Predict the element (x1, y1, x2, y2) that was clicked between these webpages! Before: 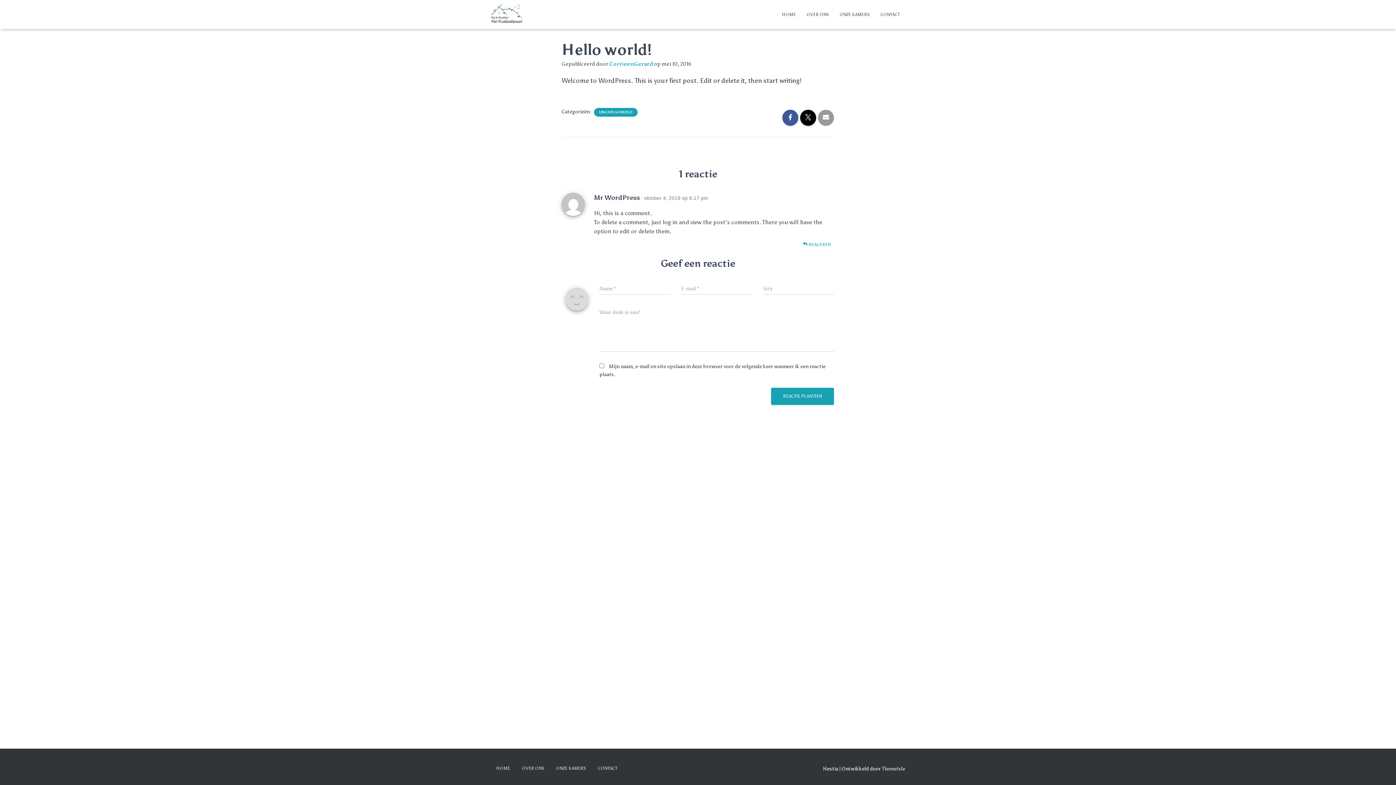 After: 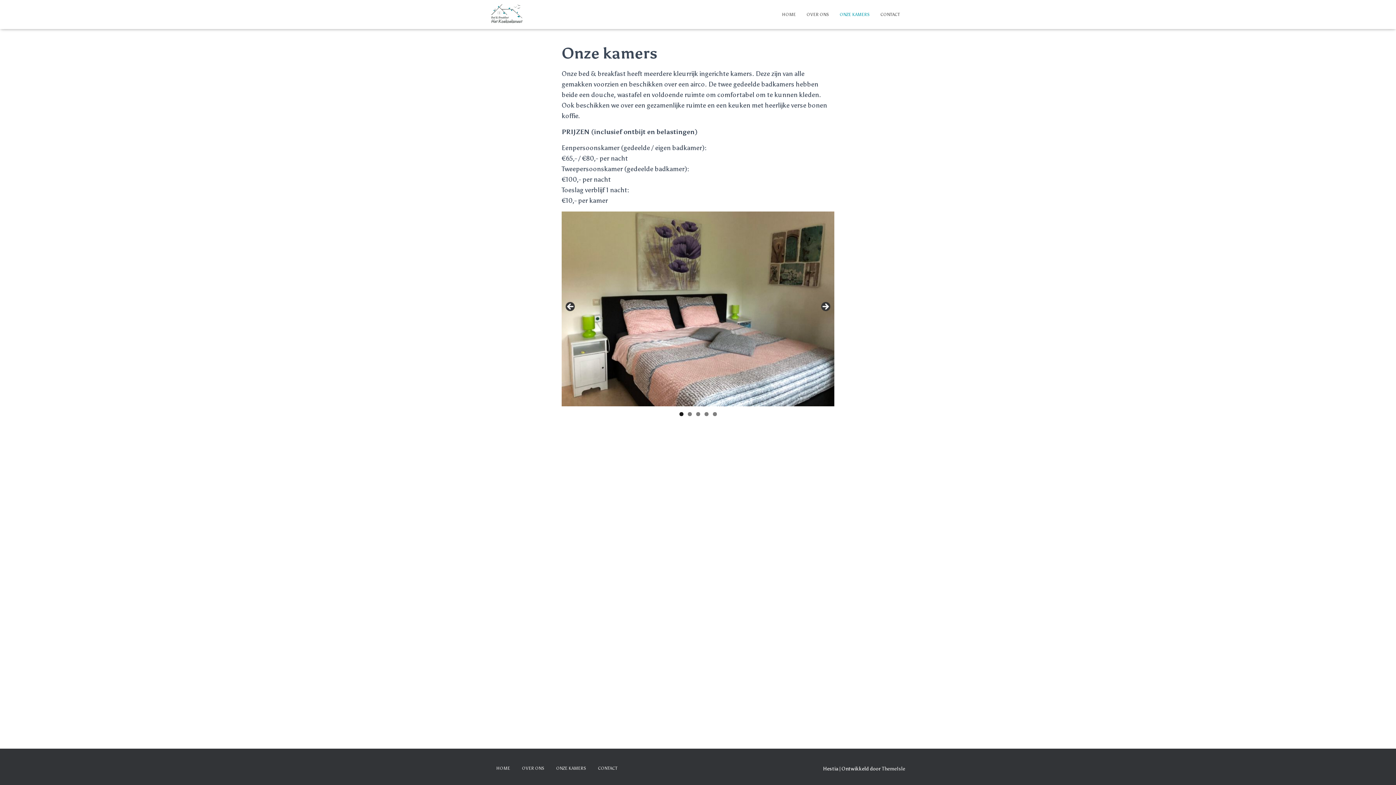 Action: bbox: (550, 760, 591, 777) label: ONZE KAMERS